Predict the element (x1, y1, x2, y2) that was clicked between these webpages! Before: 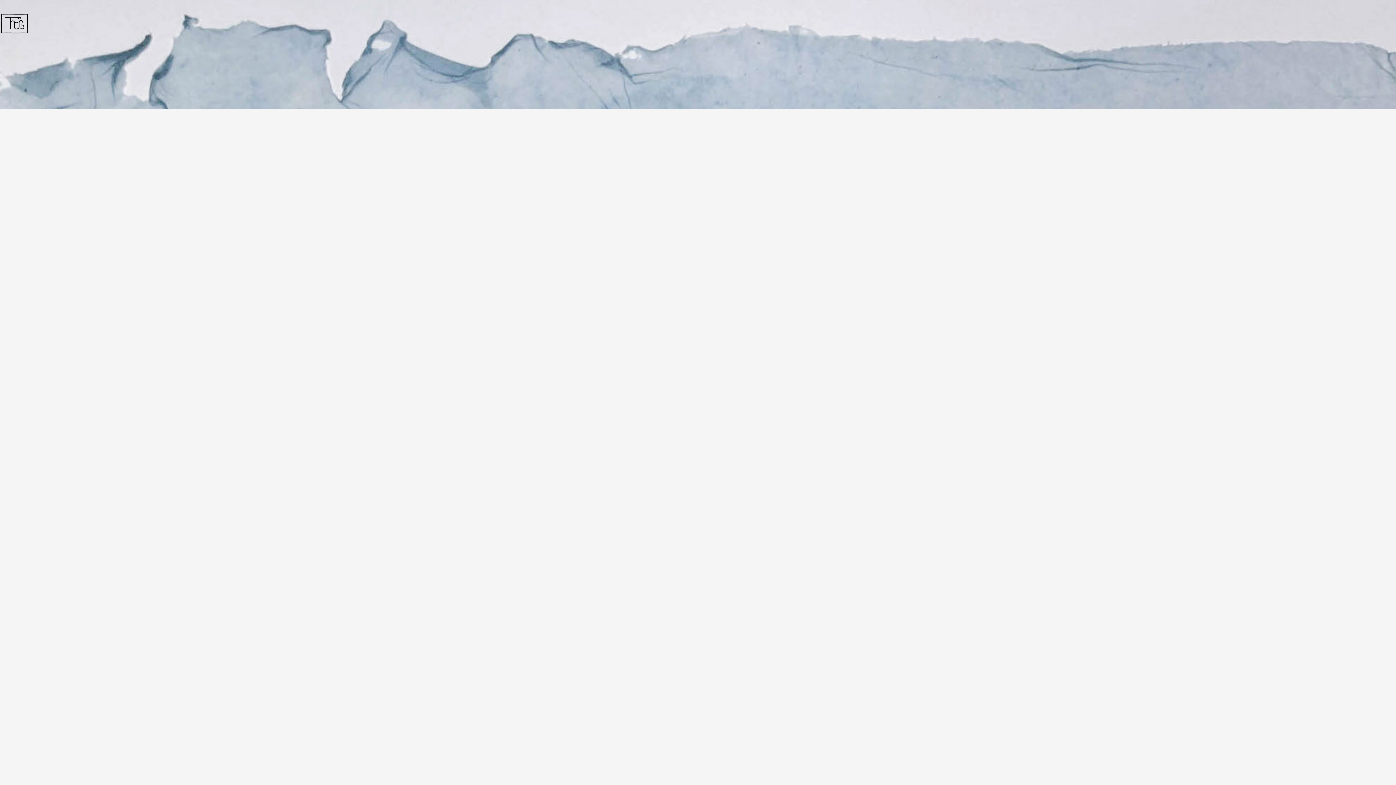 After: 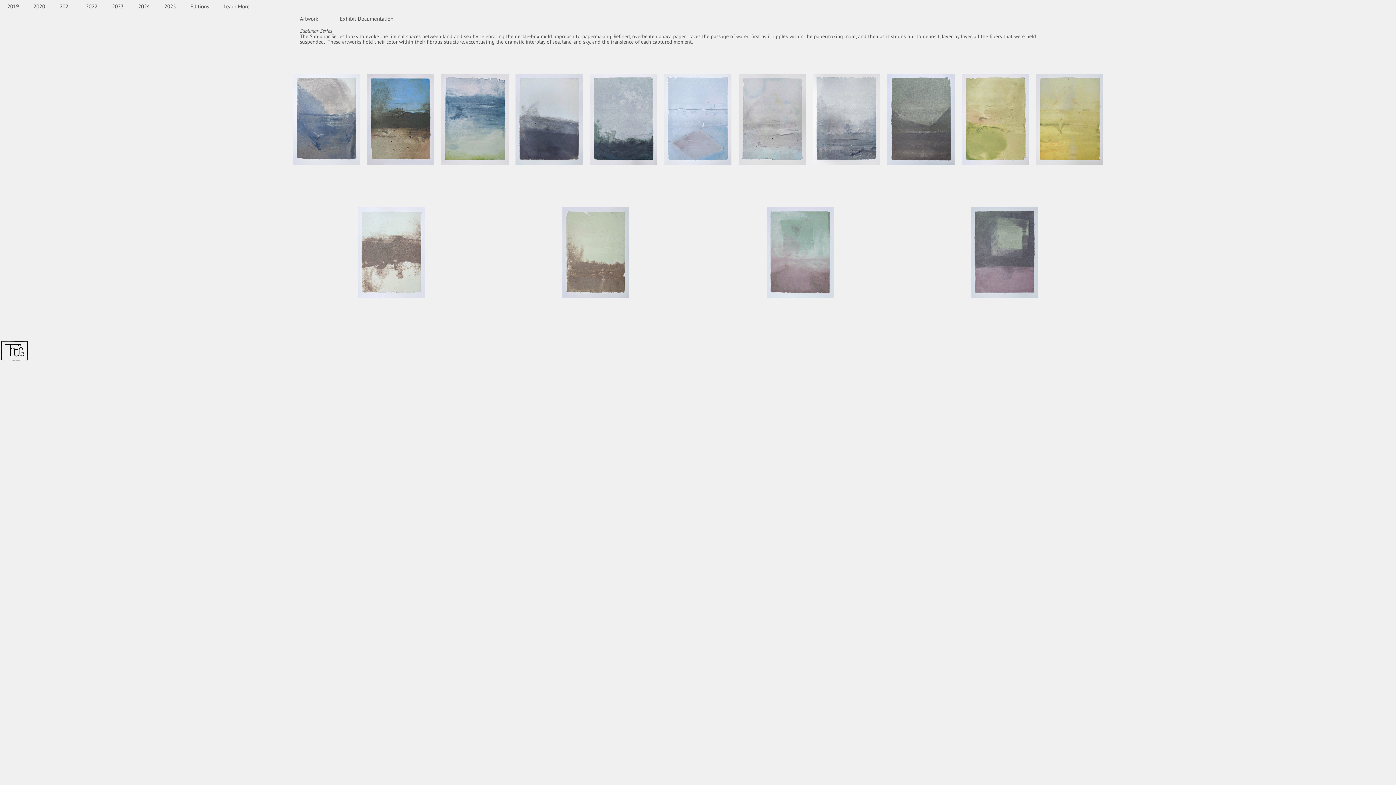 Action: bbox: (0, -61, 1396, 109)